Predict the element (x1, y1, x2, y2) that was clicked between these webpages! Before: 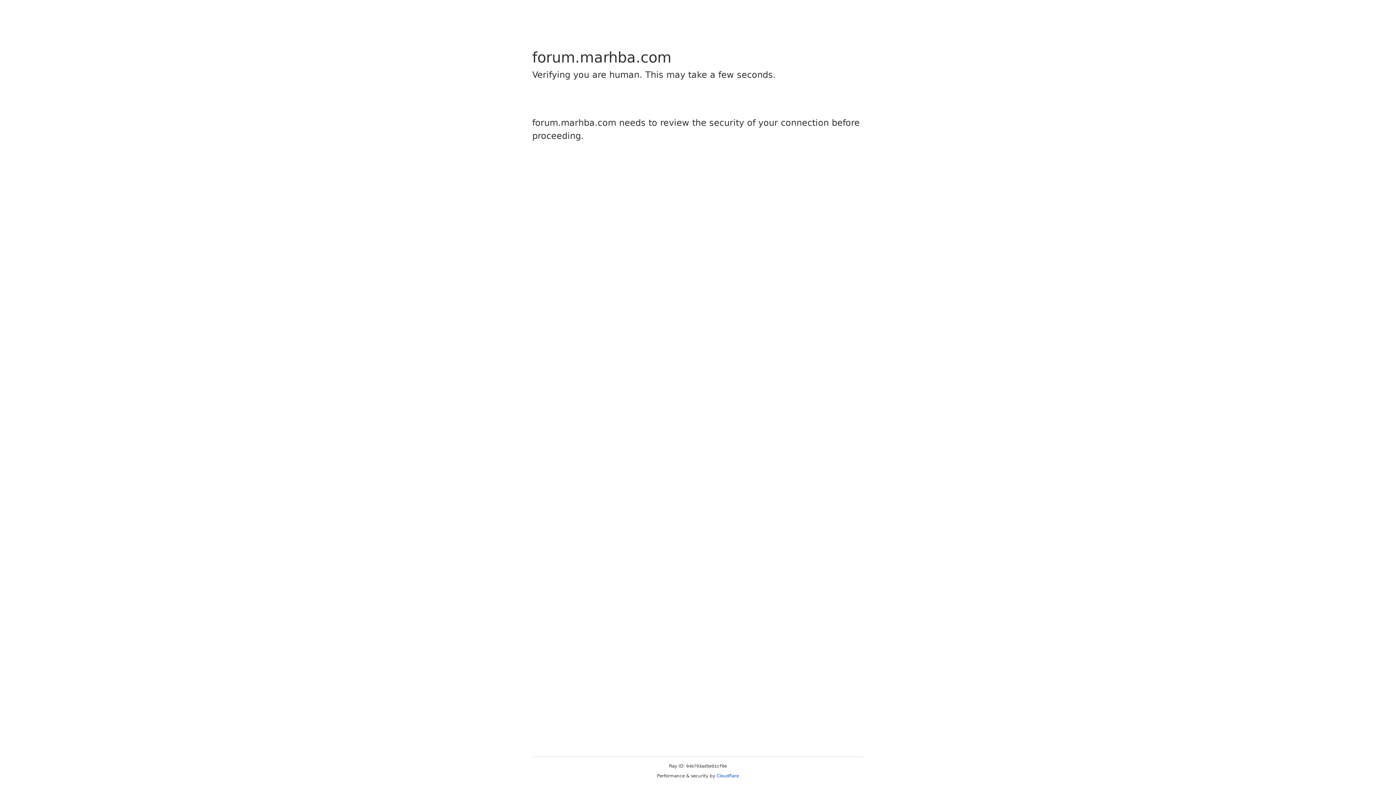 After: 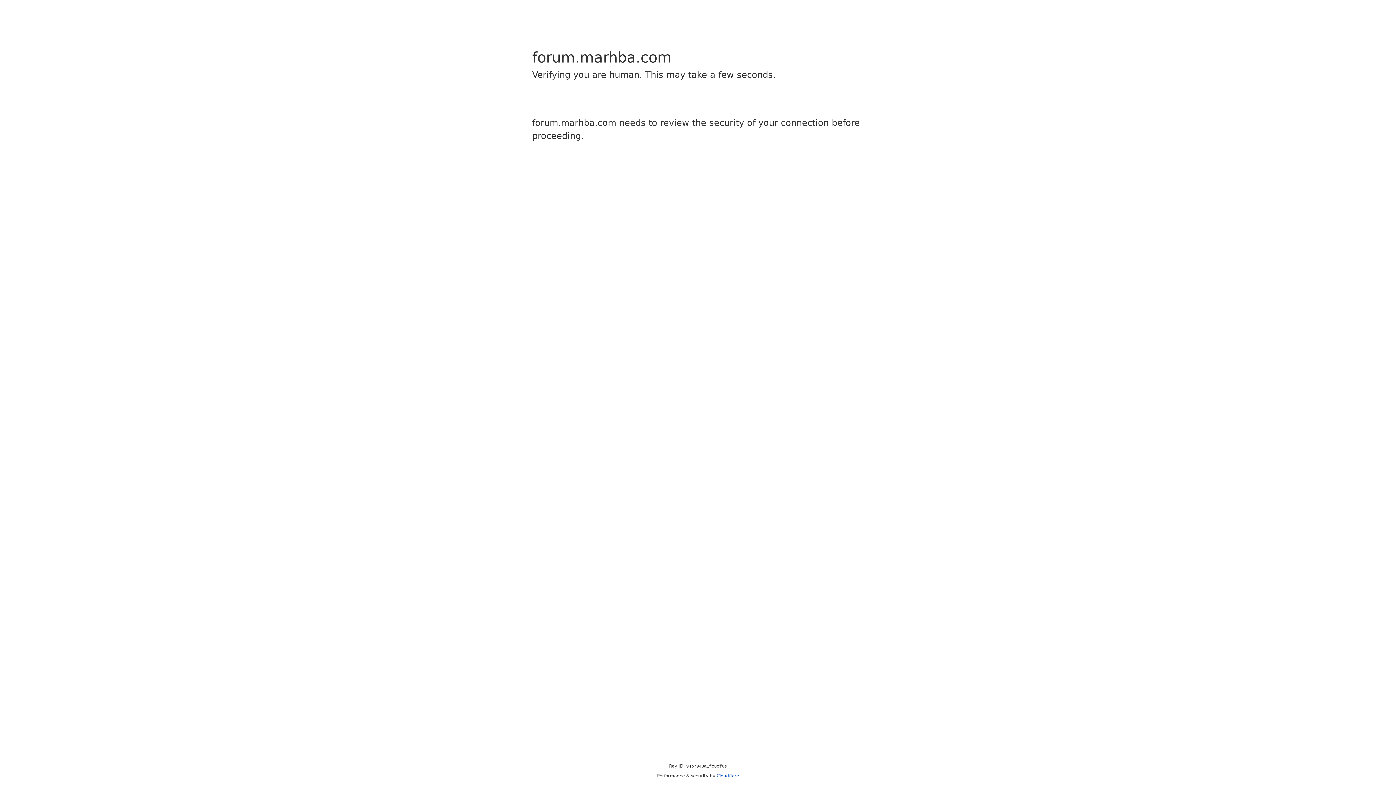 Action: bbox: (716, 773, 739, 778) label: Cloudflare